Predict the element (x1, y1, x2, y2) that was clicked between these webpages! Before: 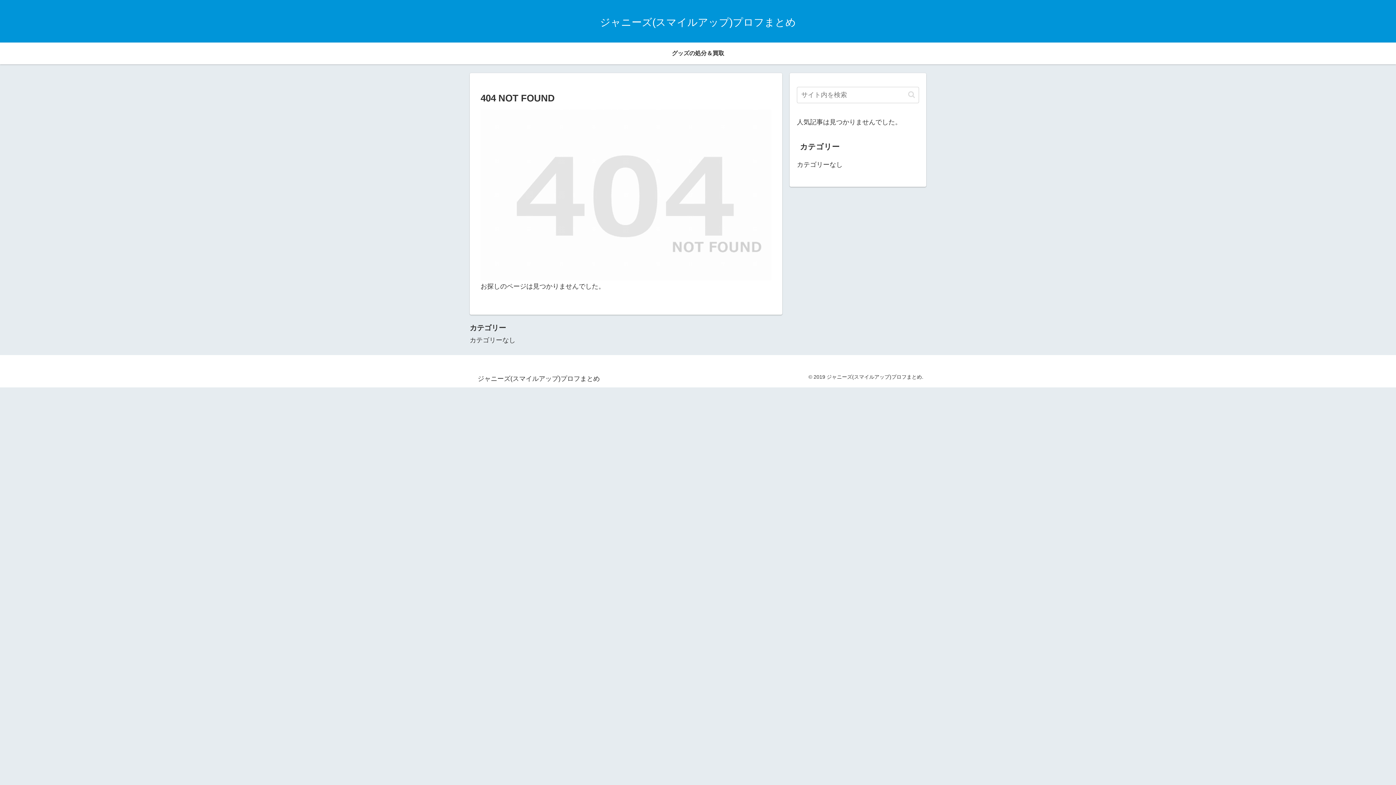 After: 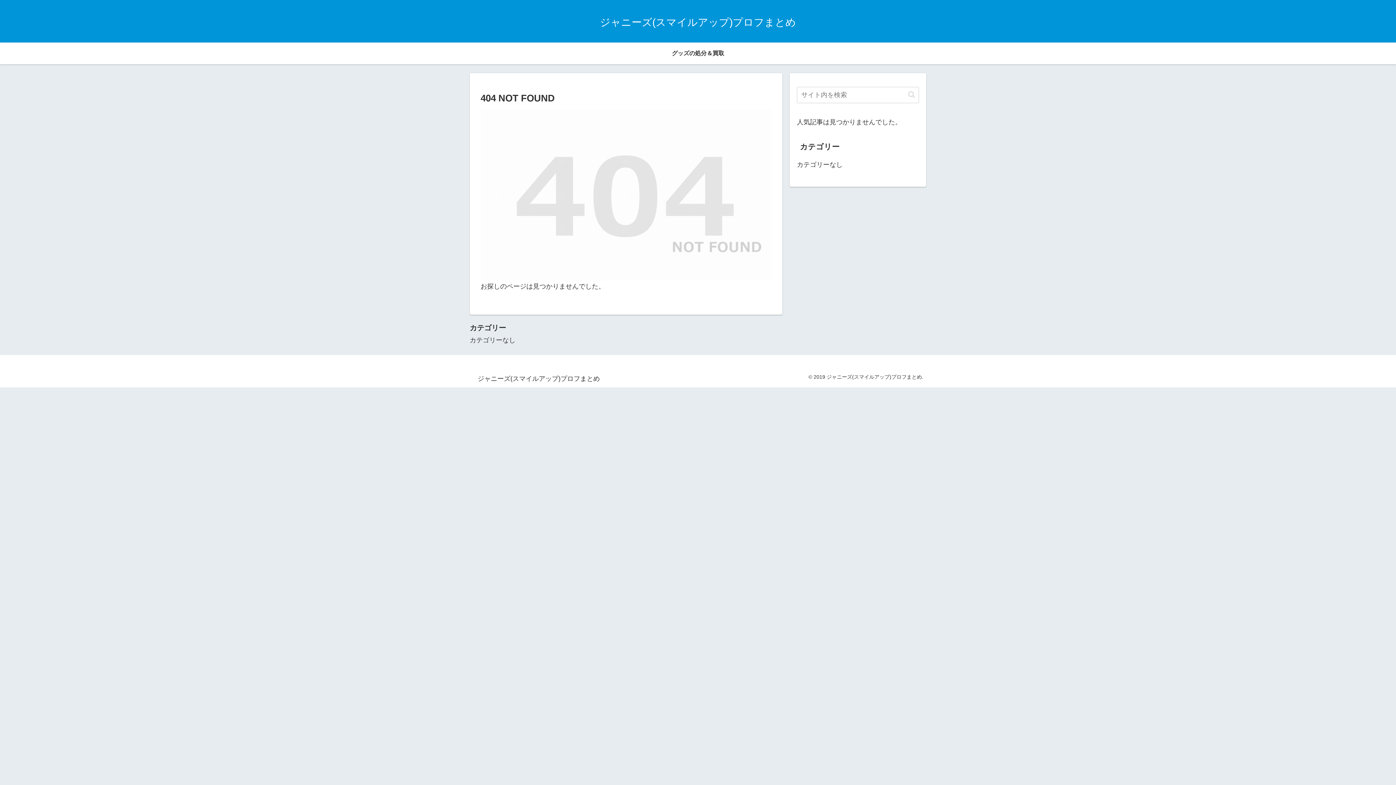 Action: label: グッズの処分＆買取 bbox: (666, 42, 730, 64)